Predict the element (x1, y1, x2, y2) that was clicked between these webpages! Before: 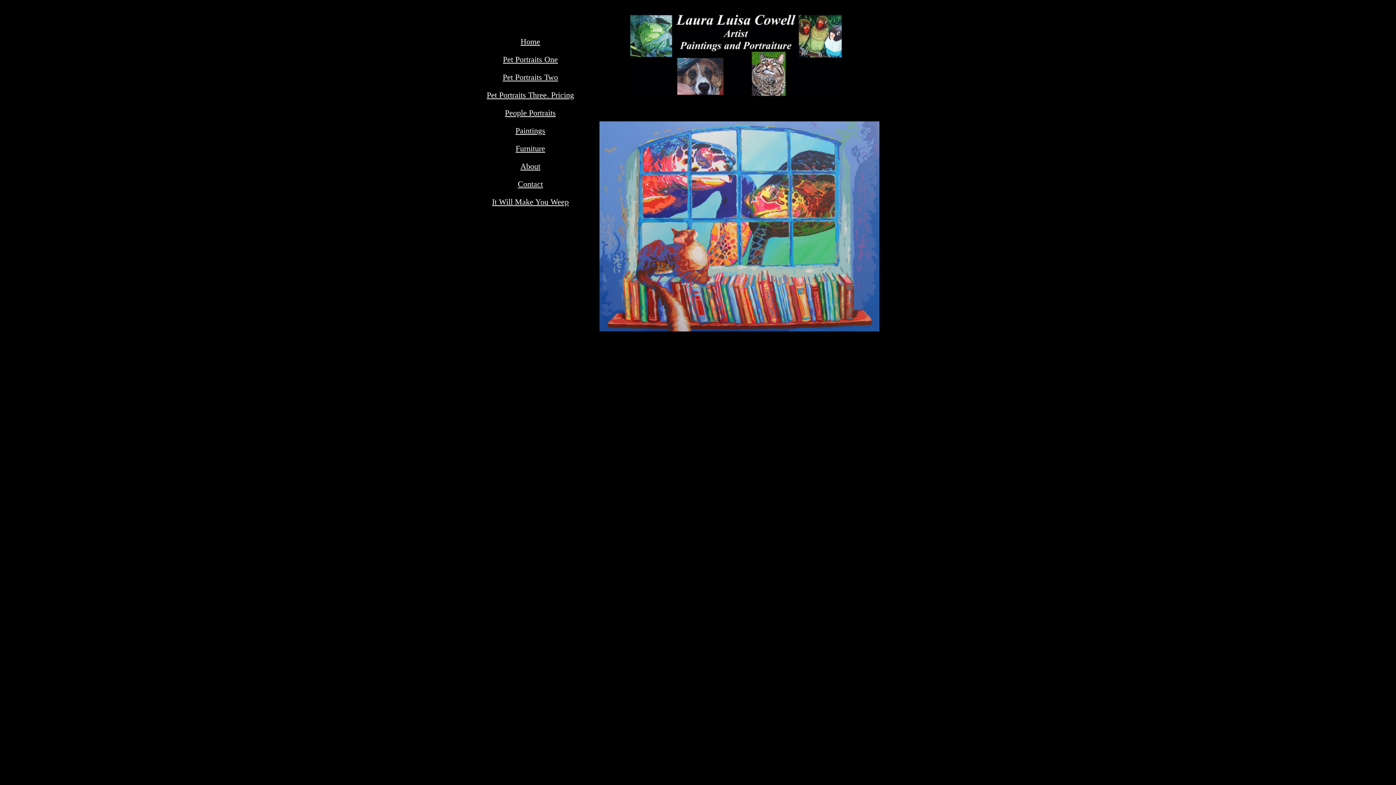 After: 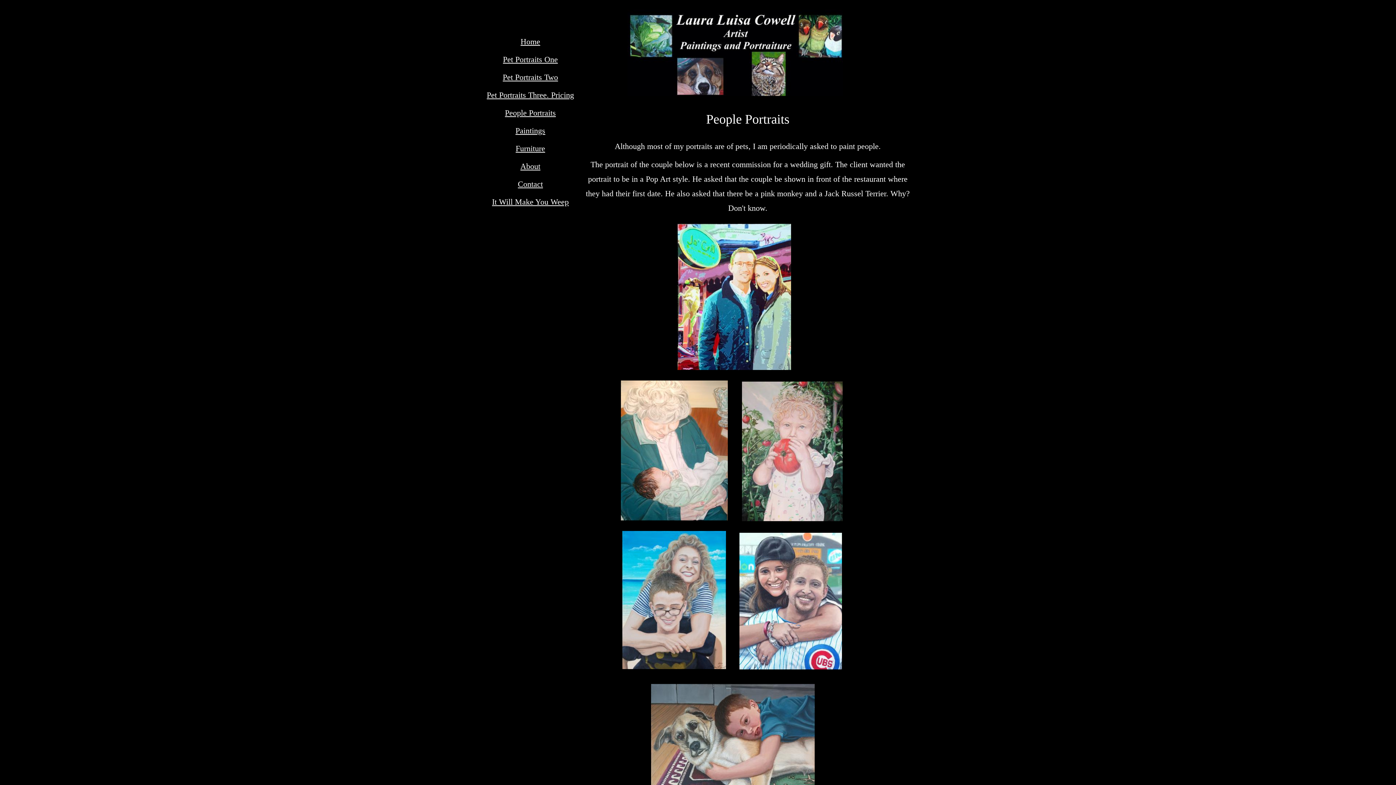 Action: label: People Portraits bbox: (505, 108, 556, 117)